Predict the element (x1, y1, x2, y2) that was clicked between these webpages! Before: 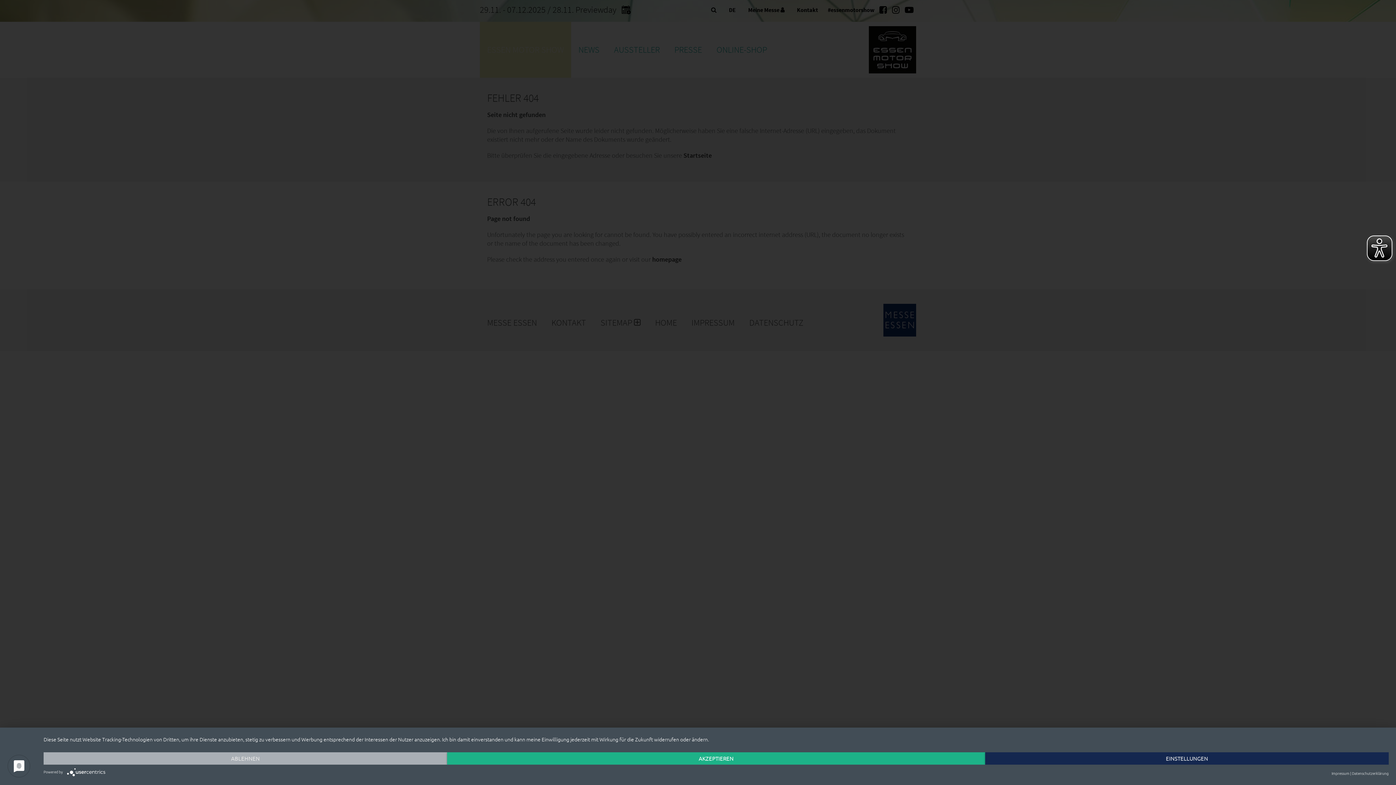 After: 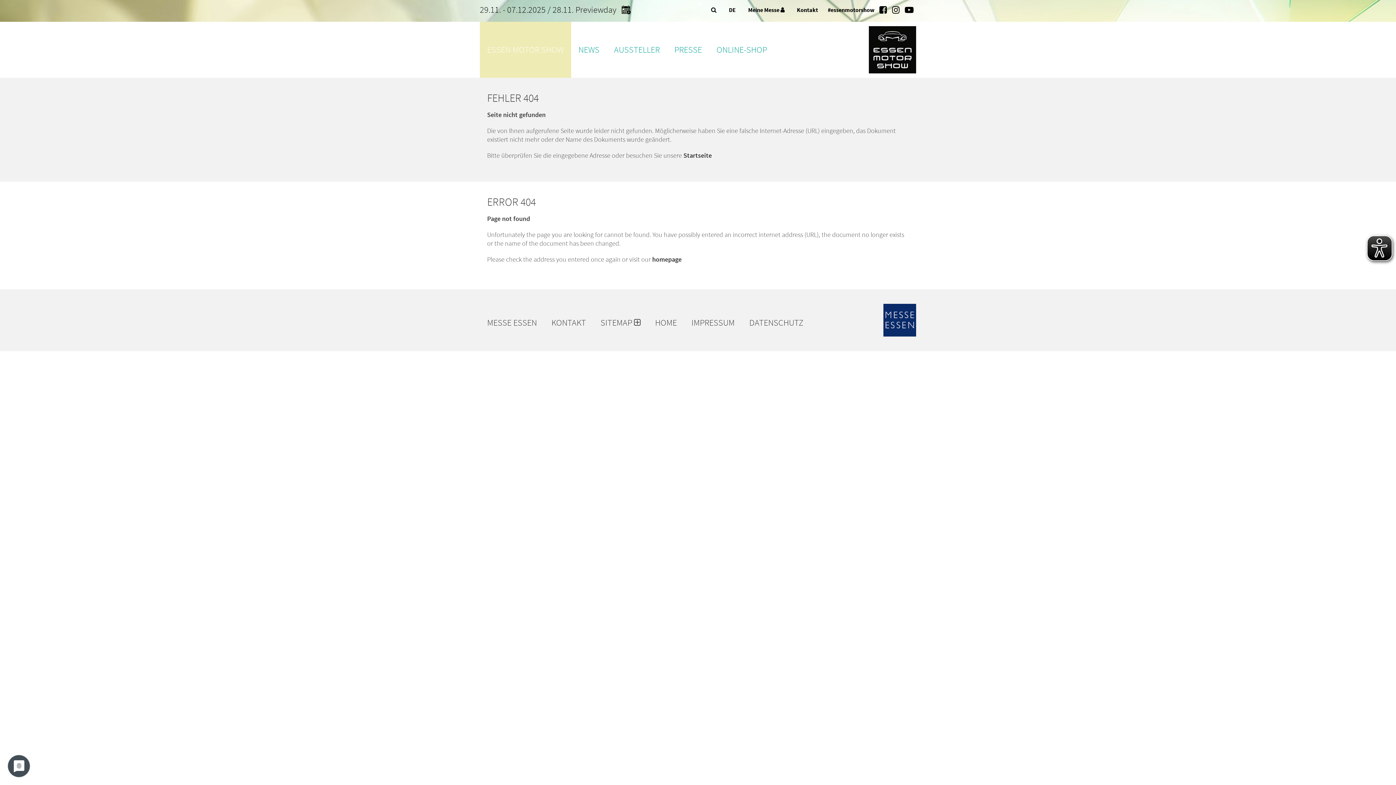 Action: label: AKZEPTIEREN bbox: (447, 752, 985, 765)